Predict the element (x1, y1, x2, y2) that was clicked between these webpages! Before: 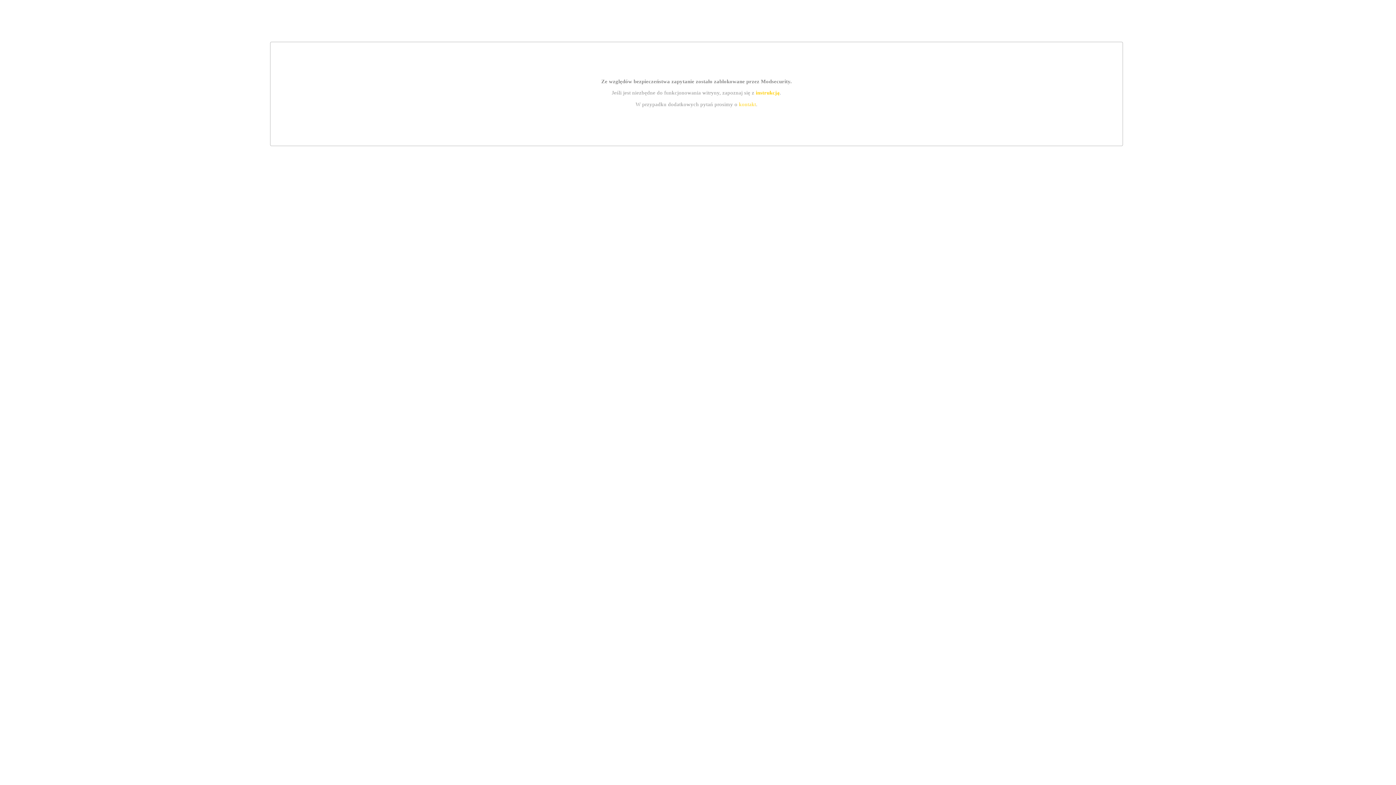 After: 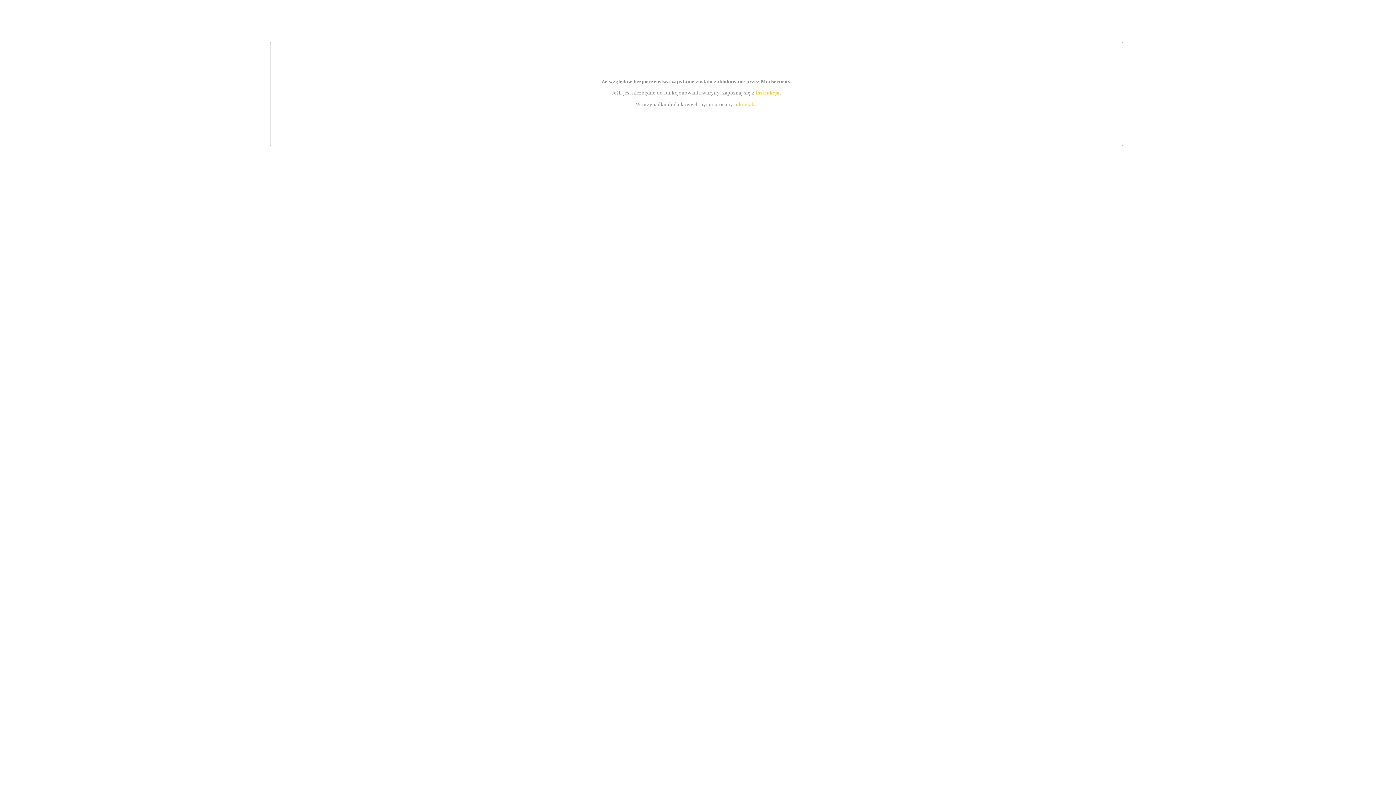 Action: label: instrukcją bbox: (755, 89, 779, 95)